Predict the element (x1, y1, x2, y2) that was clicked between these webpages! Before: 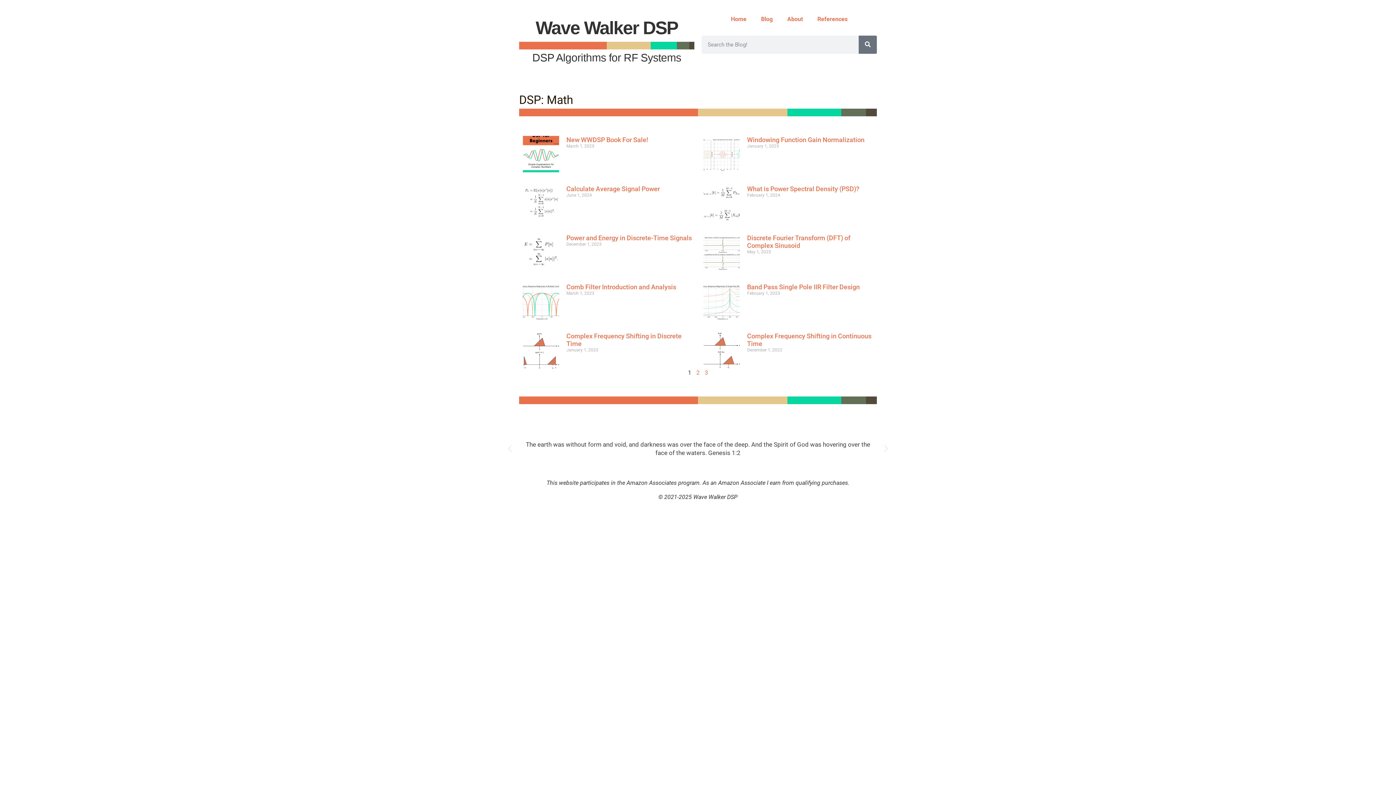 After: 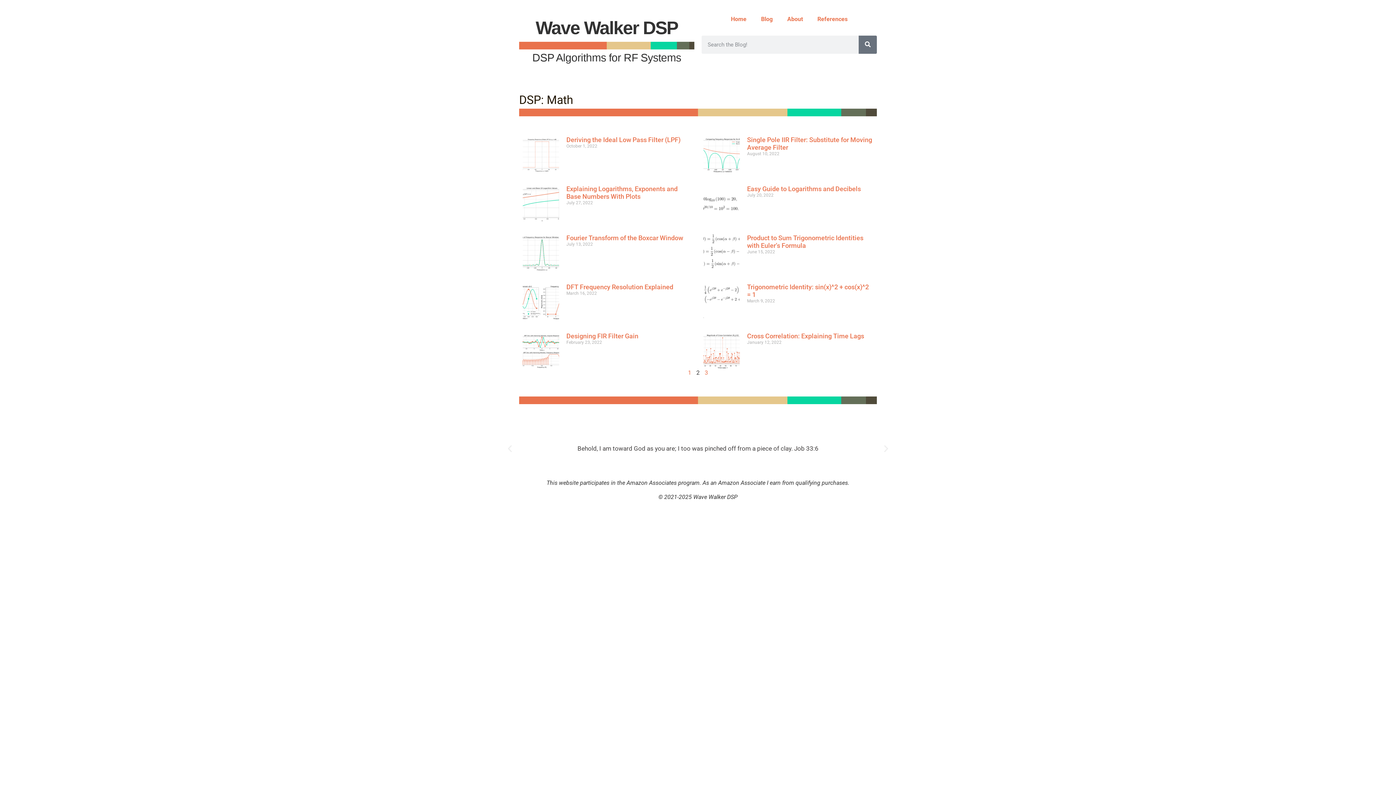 Action: label: Page
2 bbox: (696, 369, 699, 376)